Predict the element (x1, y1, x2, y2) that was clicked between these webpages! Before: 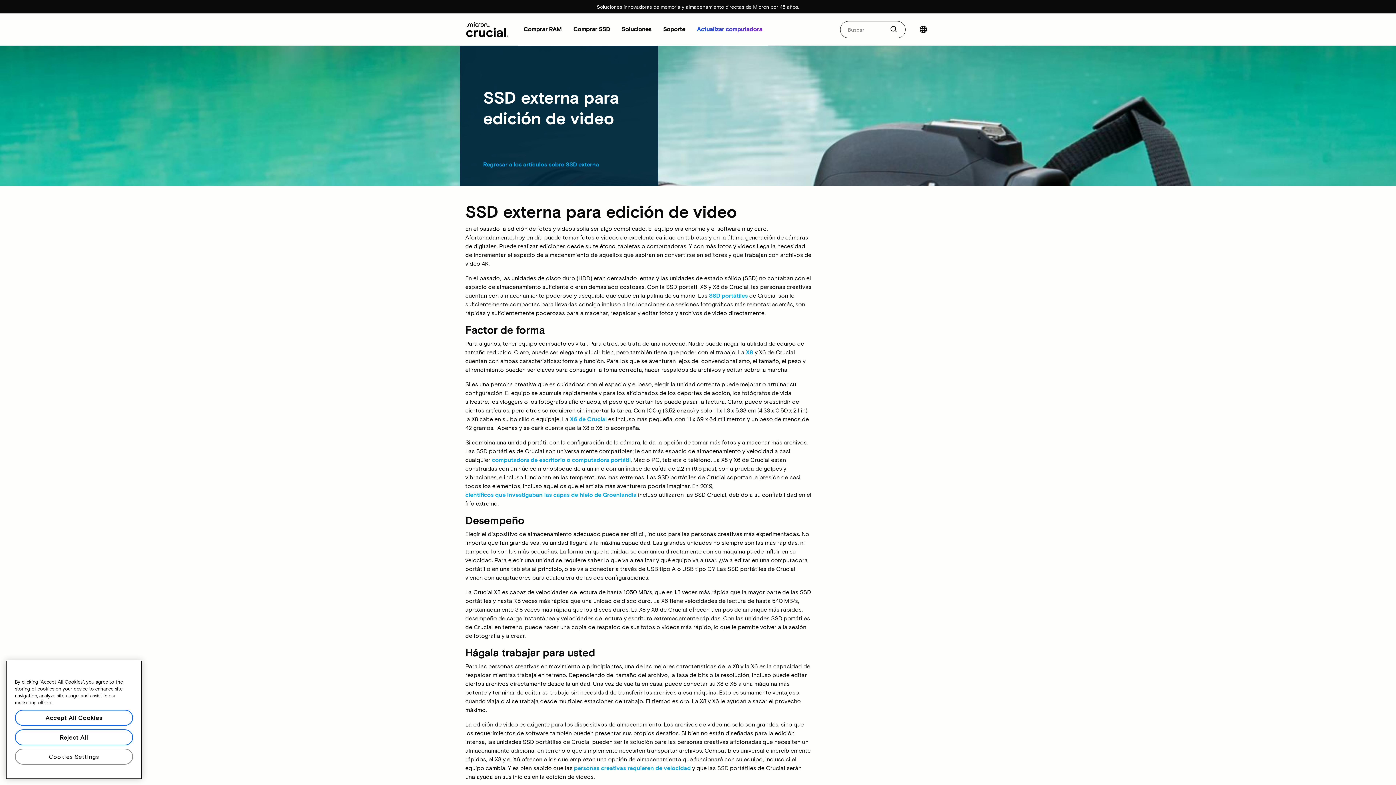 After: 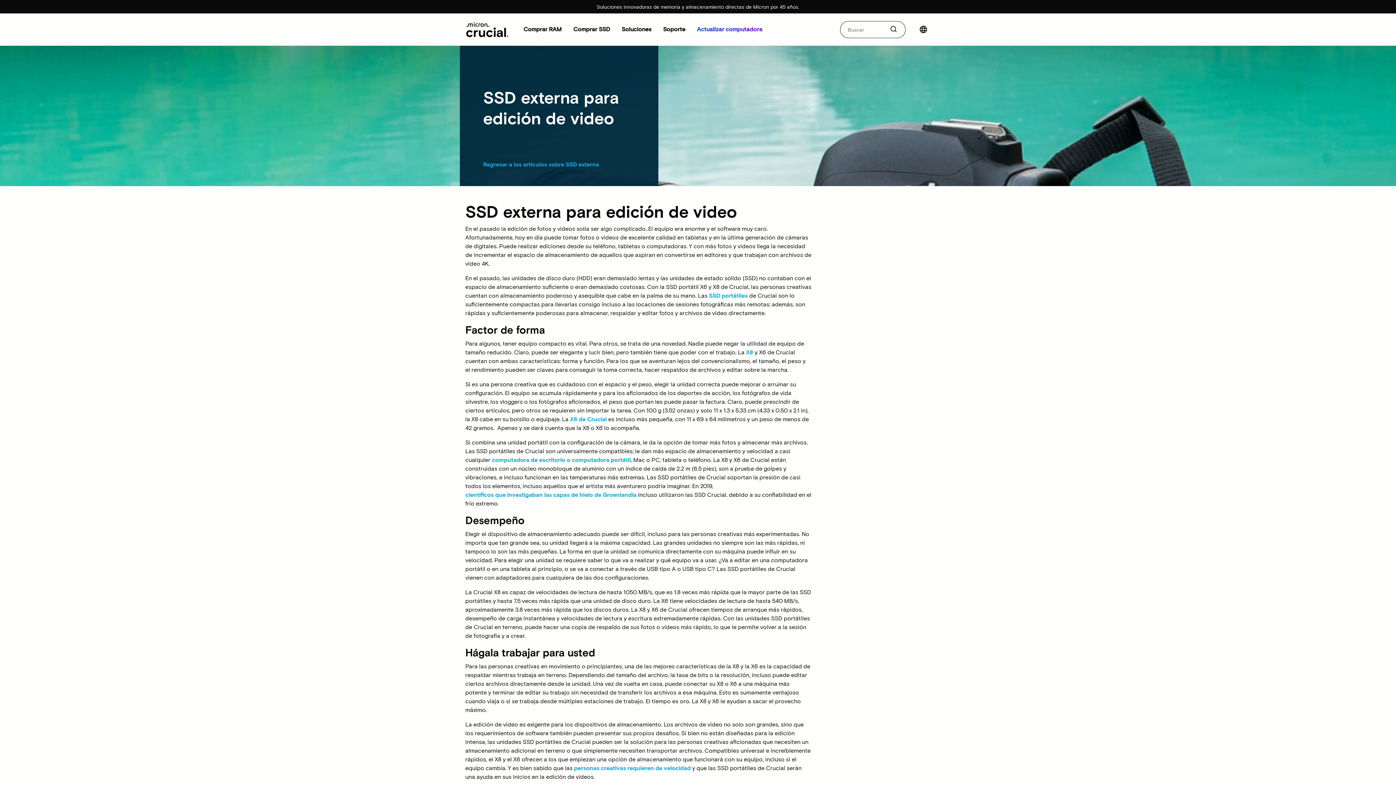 Action: label: Accept All Cookies bbox: (14, 732, 133, 748)